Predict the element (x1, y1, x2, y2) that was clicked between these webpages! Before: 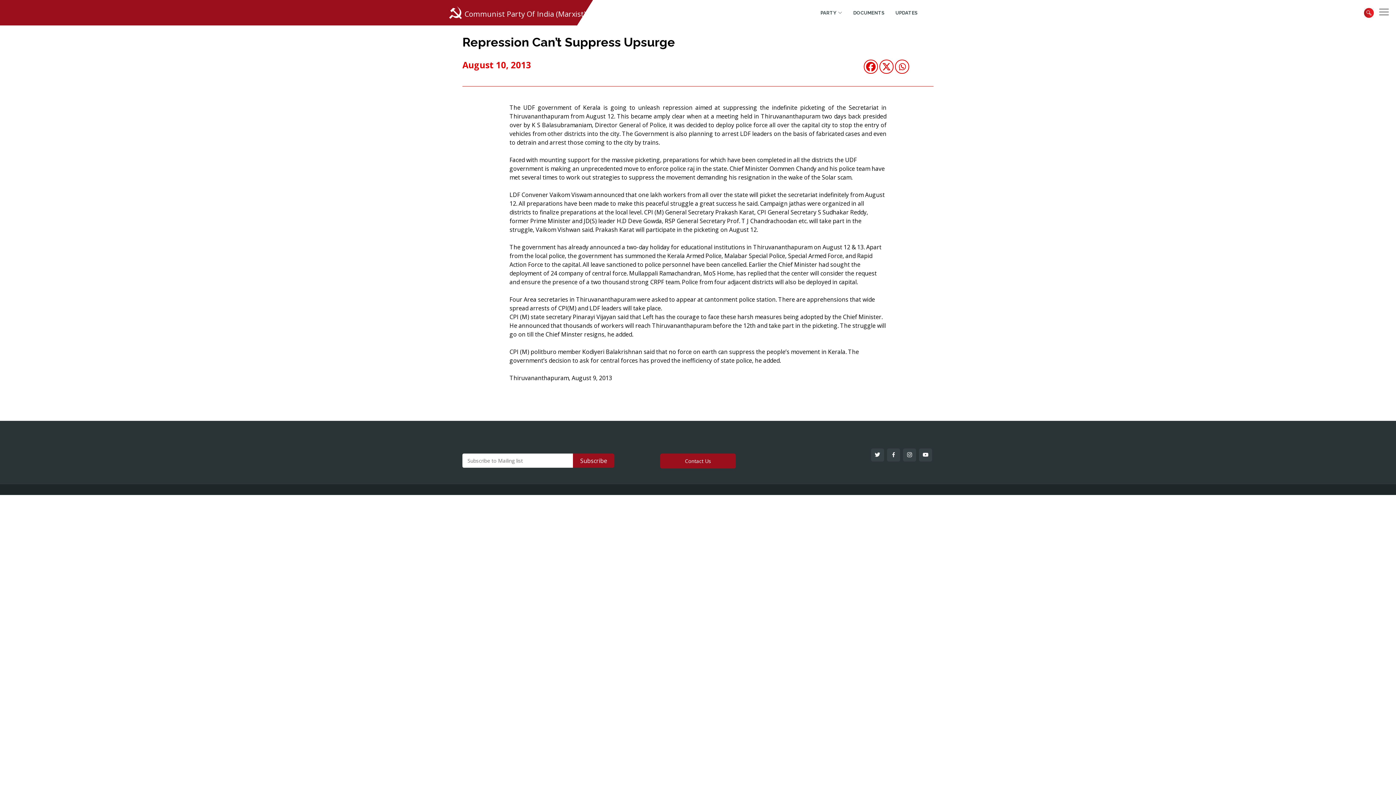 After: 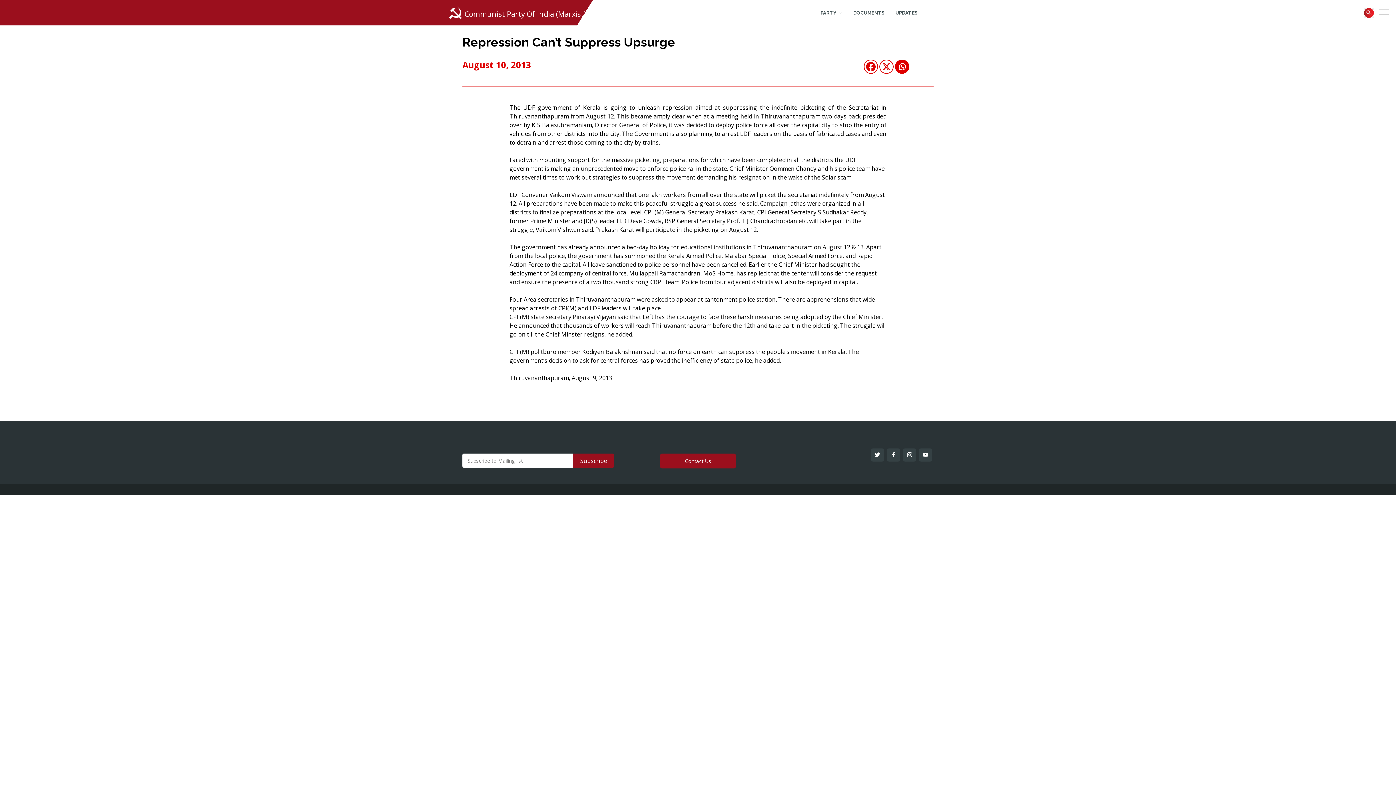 Action: bbox: (895, 59, 909, 73) label: Whatsapp